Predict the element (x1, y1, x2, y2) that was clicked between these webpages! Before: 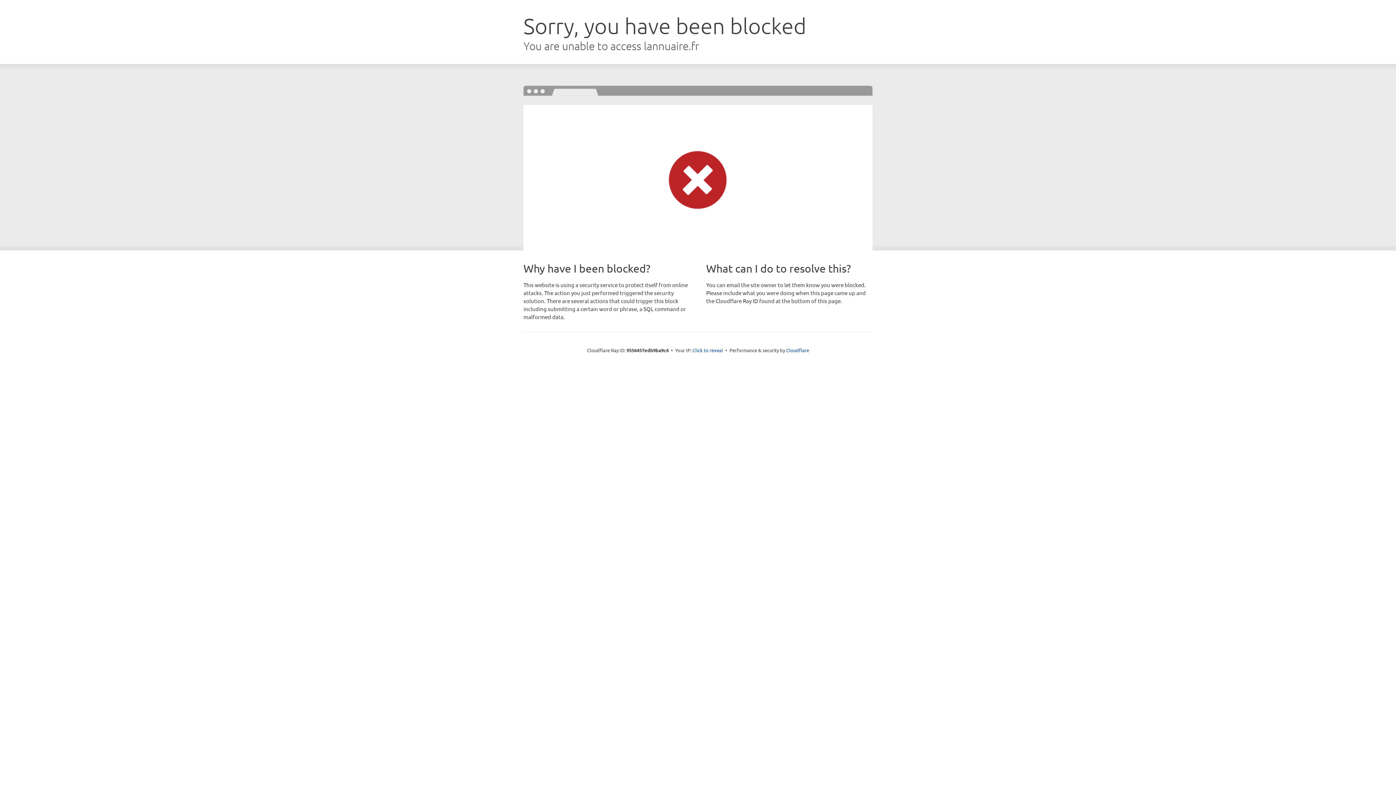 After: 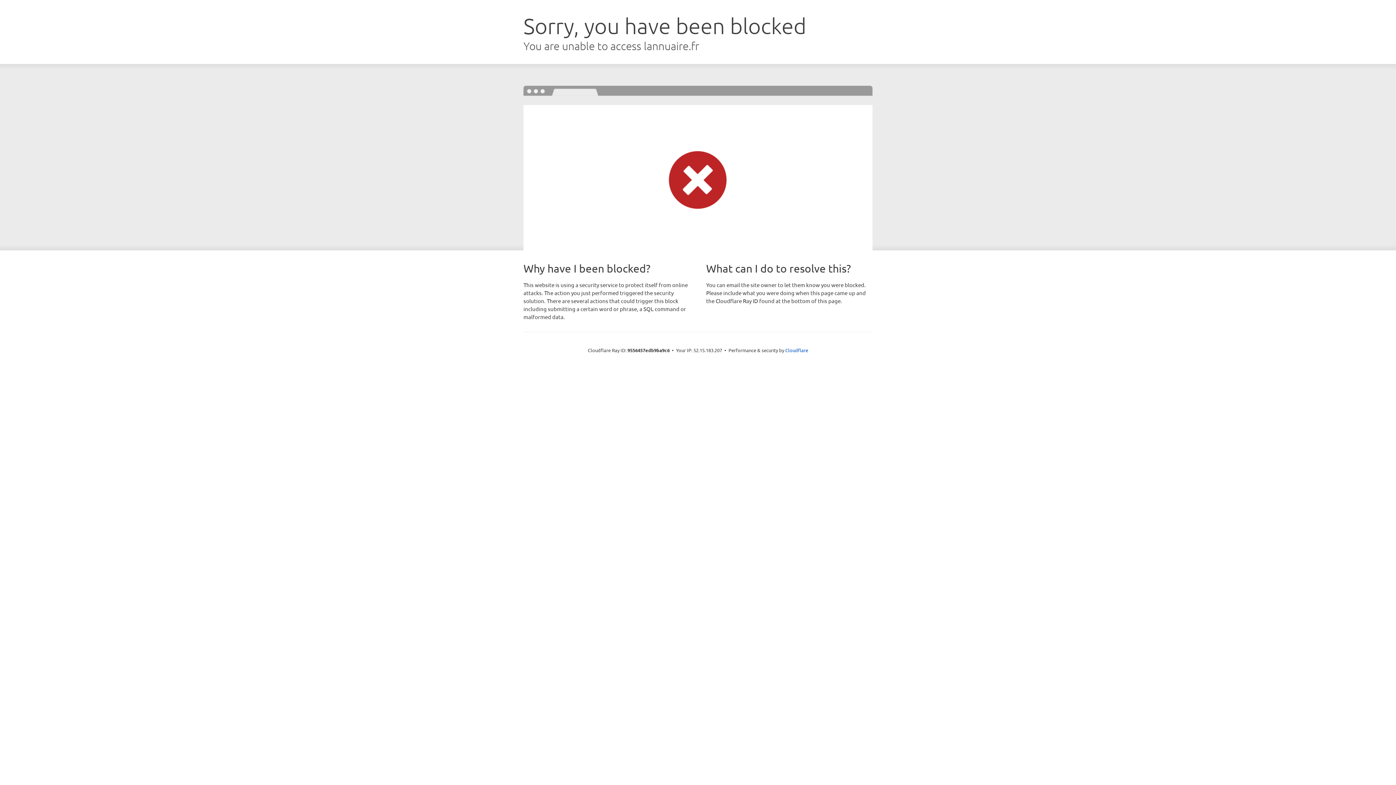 Action: label: Click to reveal bbox: (692, 346, 723, 353)